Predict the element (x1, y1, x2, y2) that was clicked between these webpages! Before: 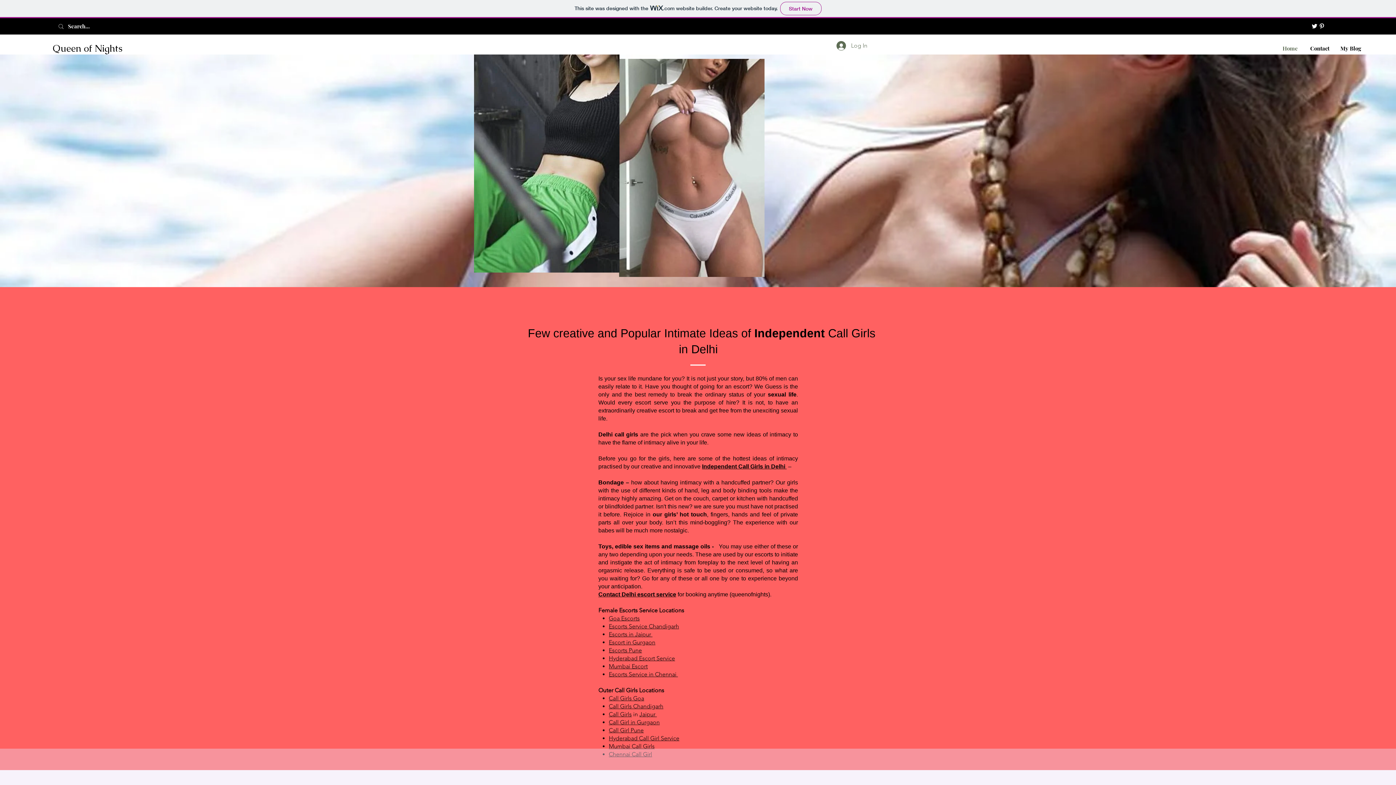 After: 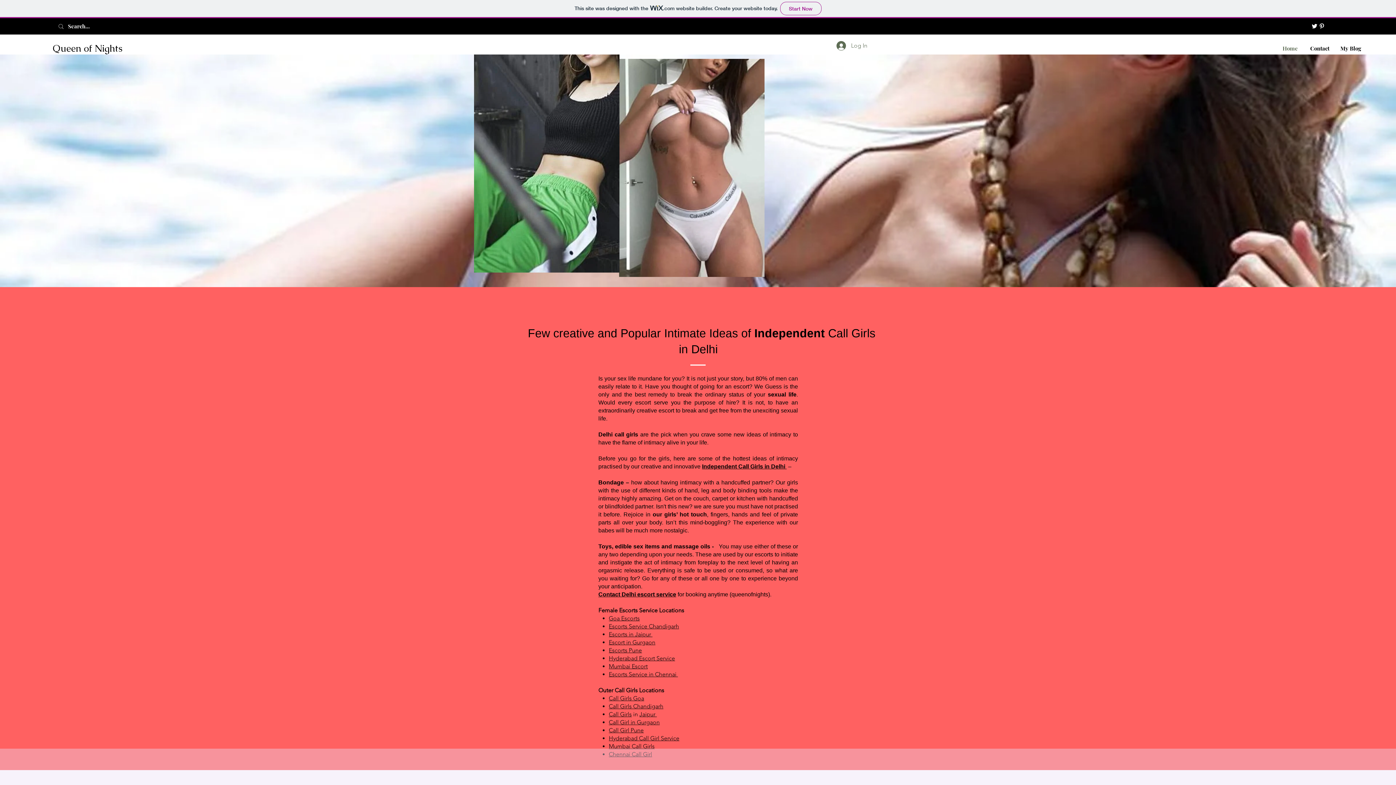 Action: label: Mumbai Call Girls bbox: (609, 743, 654, 750)